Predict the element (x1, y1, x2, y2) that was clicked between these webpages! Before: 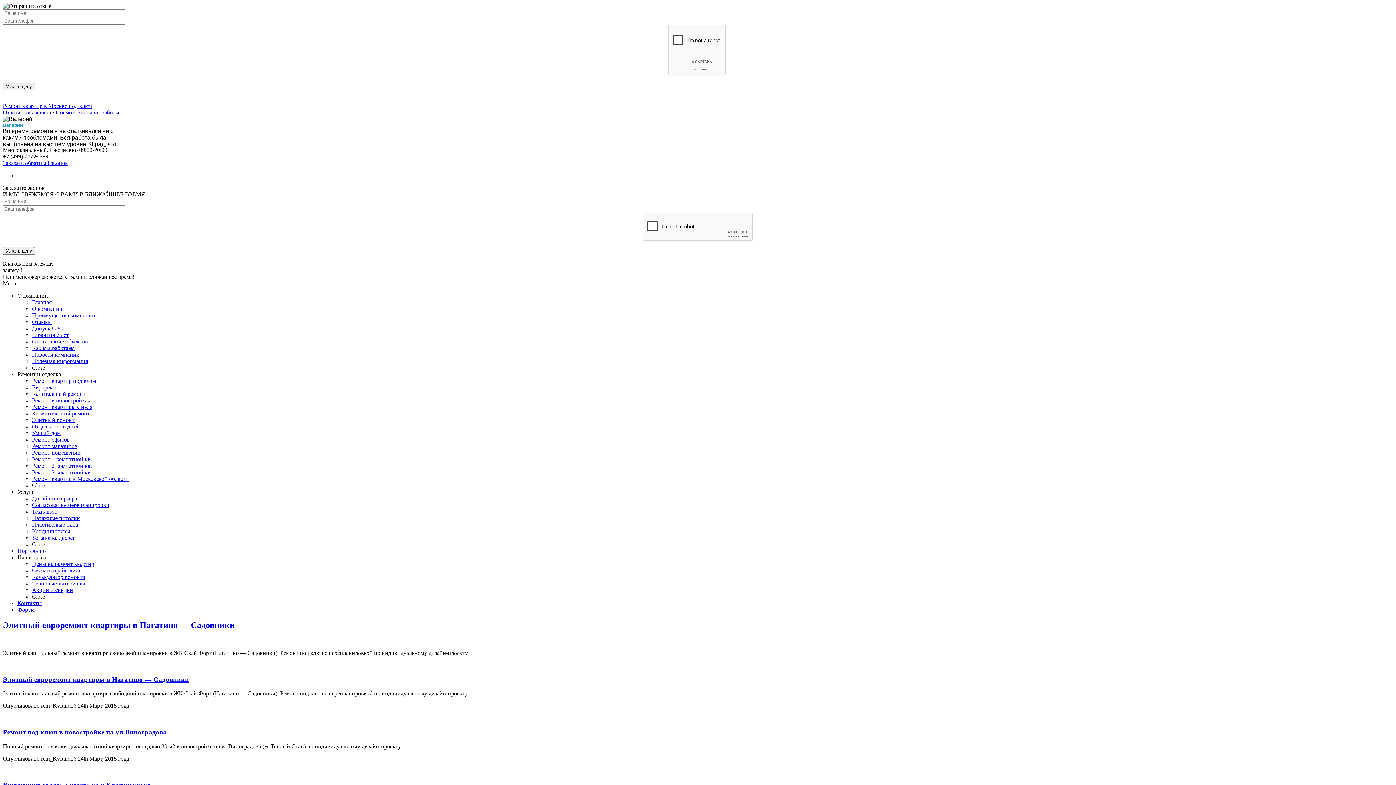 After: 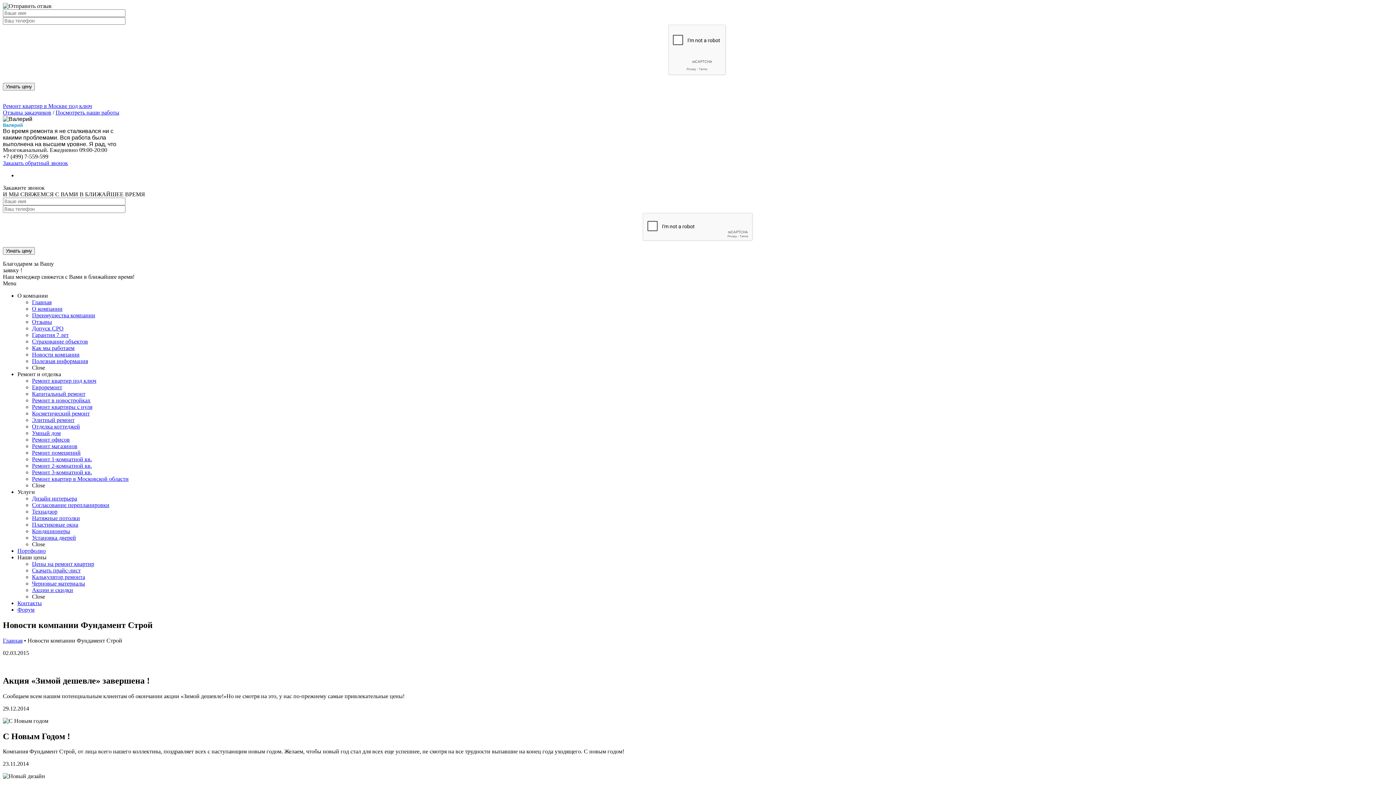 Action: bbox: (32, 351, 79, 357) label: Новости компании